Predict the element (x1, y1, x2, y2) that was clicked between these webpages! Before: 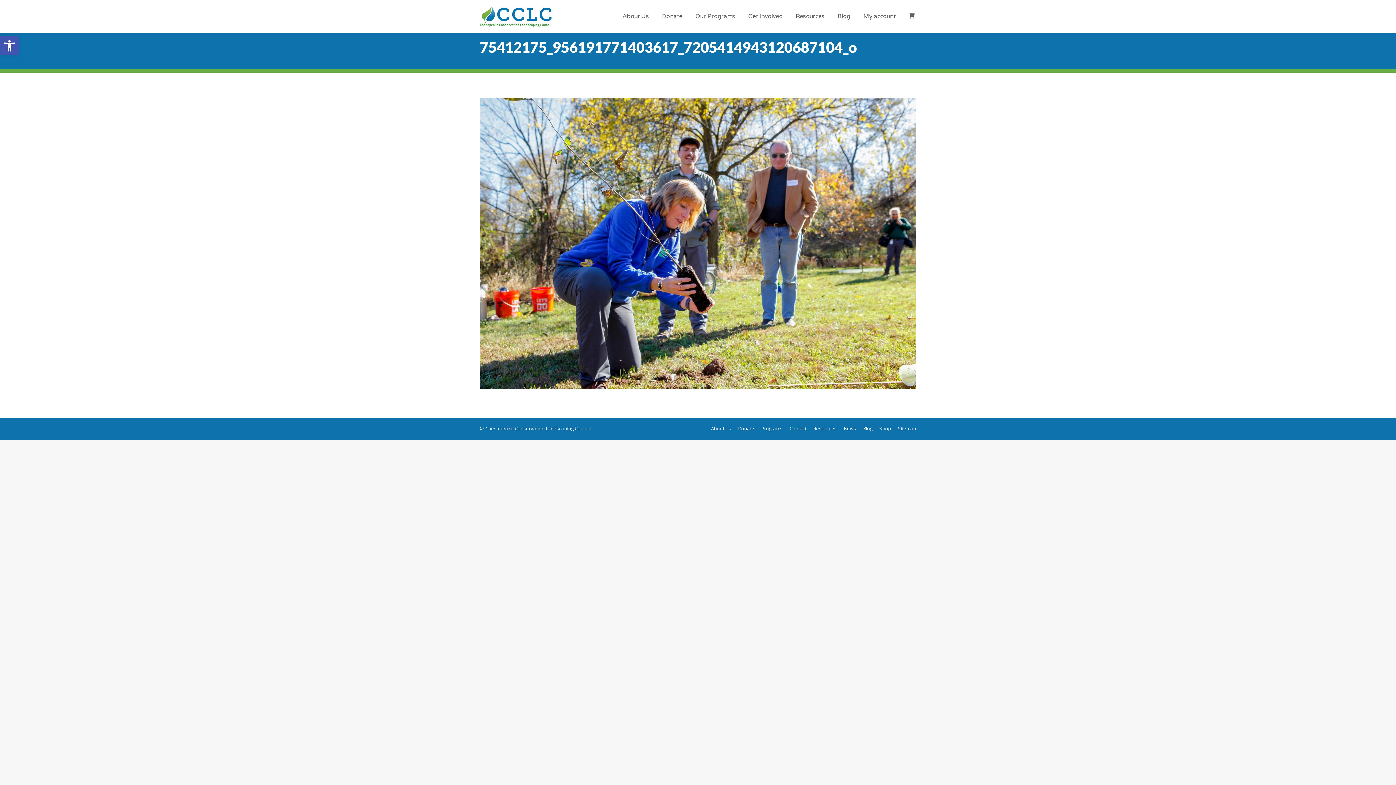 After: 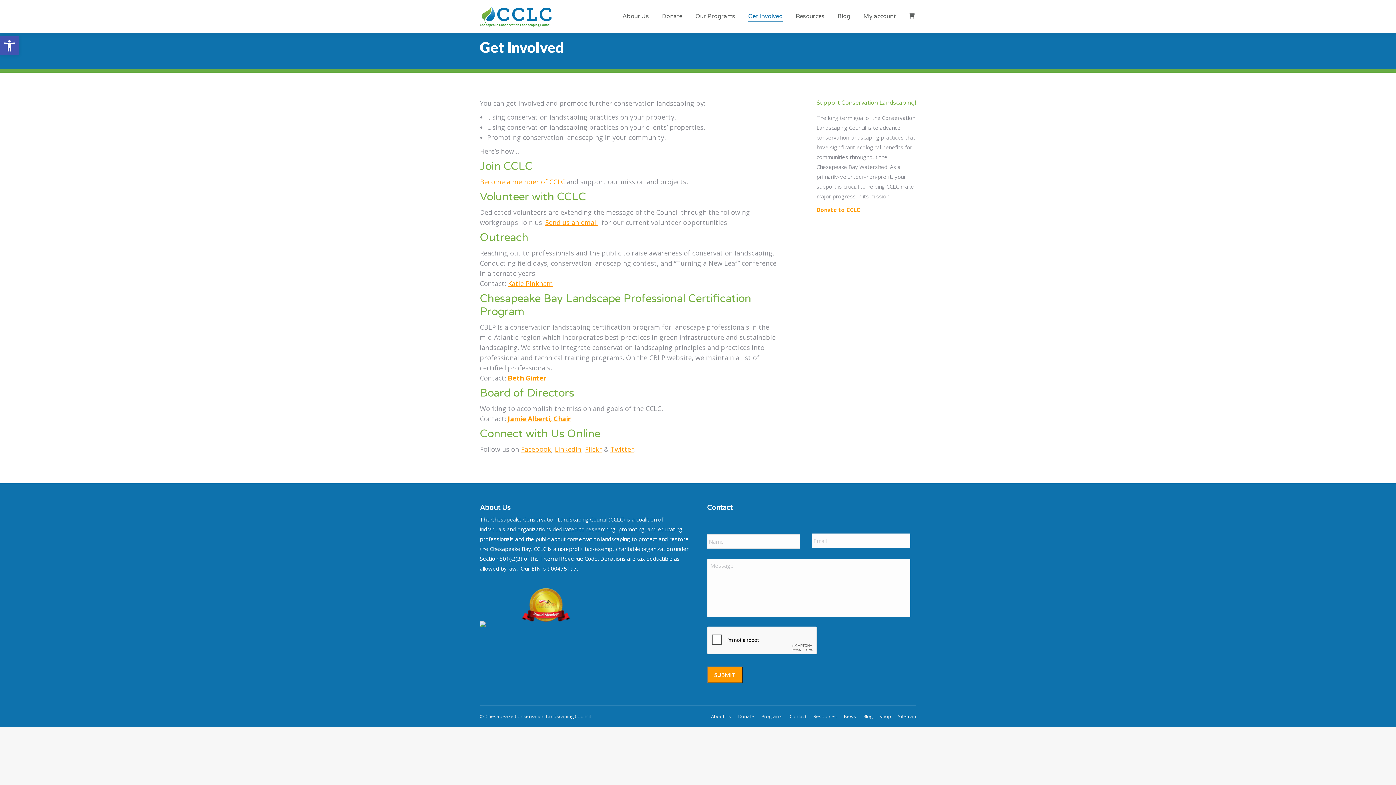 Action: label: Get Involved bbox: (746, 6, 784, 26)